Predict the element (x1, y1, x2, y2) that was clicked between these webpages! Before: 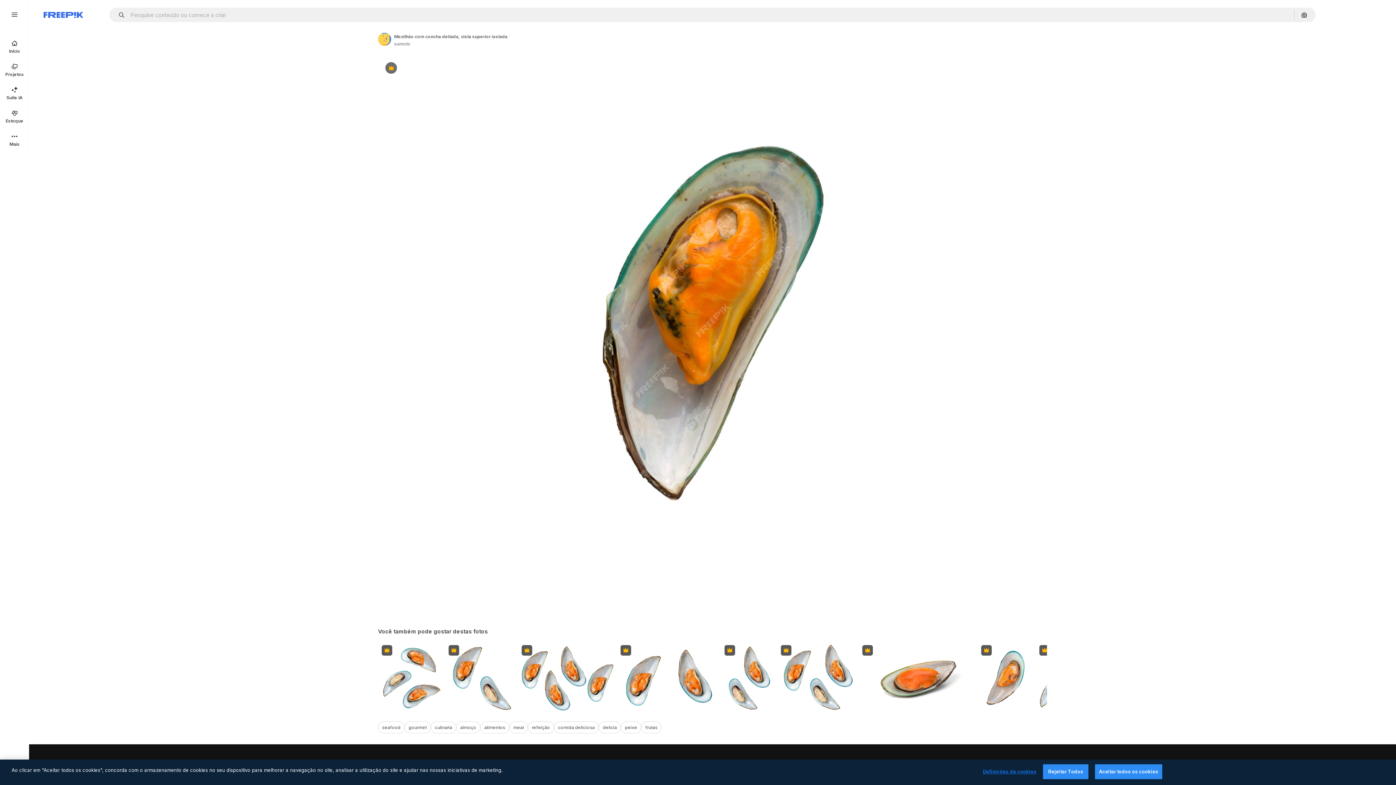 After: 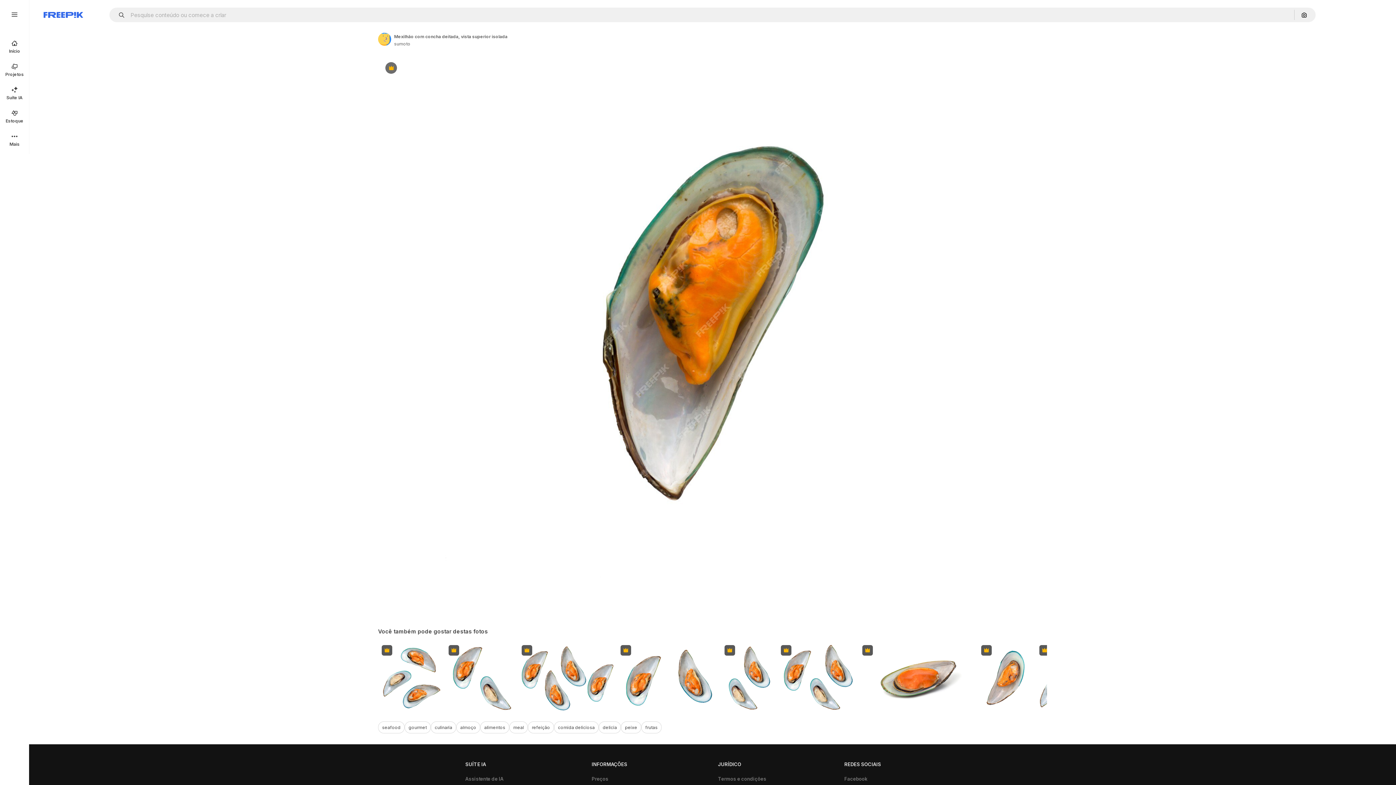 Action: bbox: (1095, 764, 1162, 779) label: Aceitar todos os cookies